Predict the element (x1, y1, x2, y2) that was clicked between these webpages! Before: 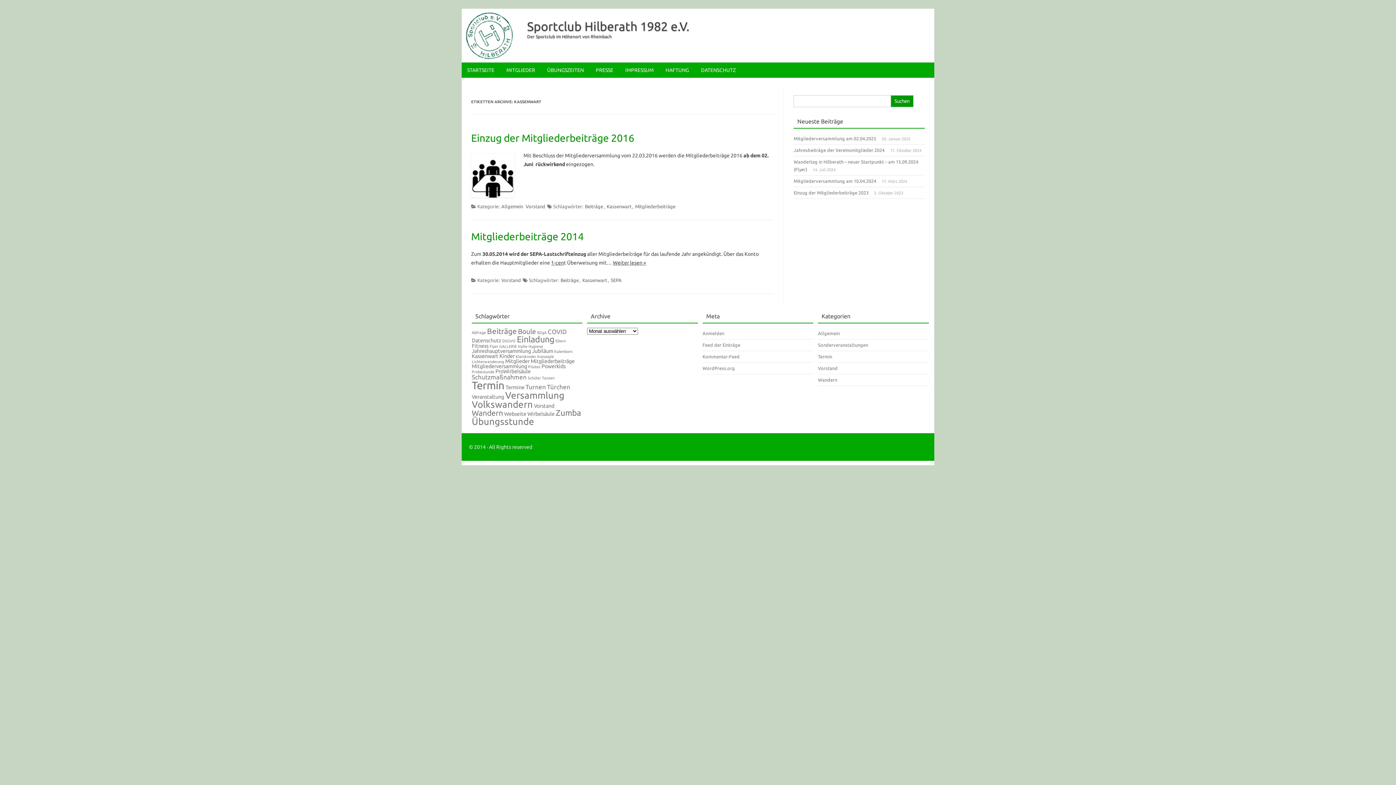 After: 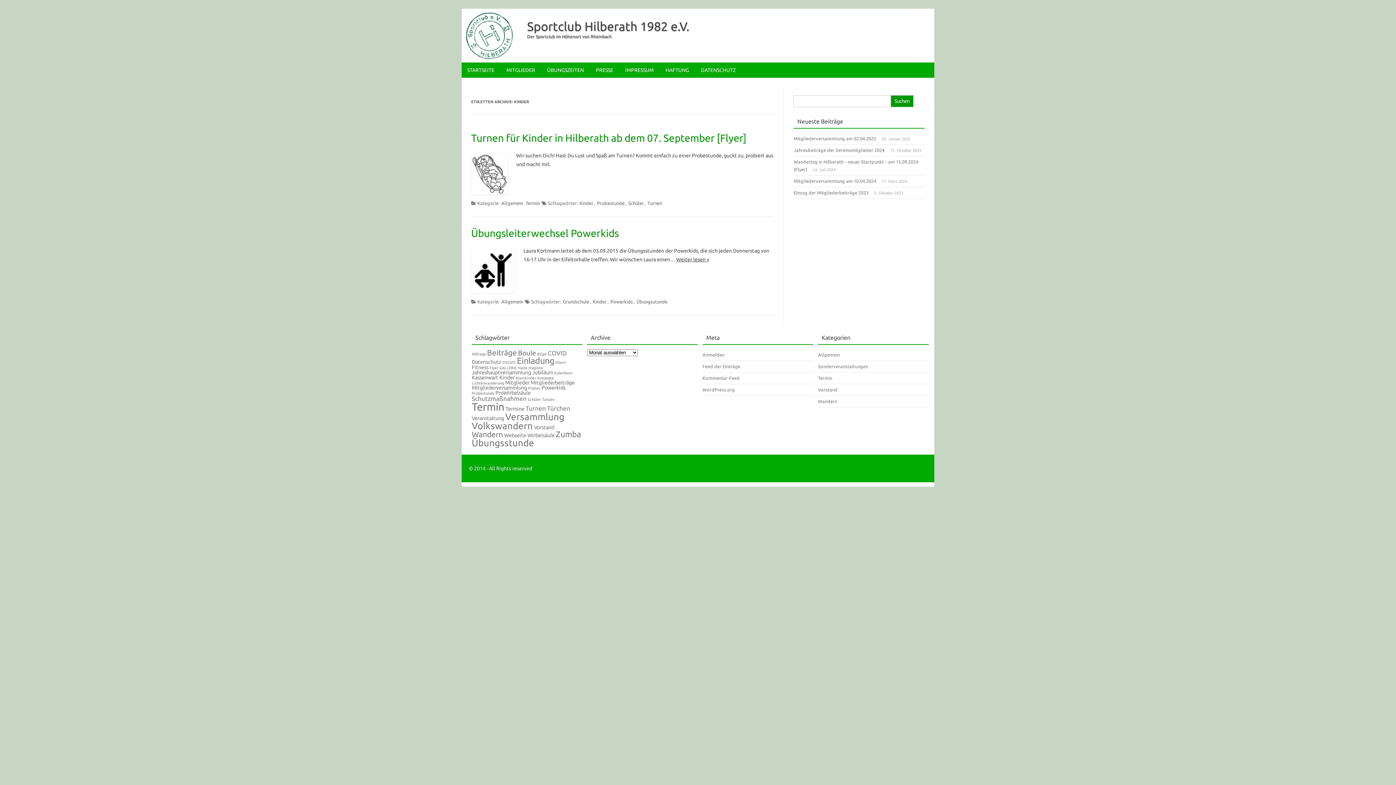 Action: bbox: (499, 353, 514, 359) label: Kinder (2 Einträge)